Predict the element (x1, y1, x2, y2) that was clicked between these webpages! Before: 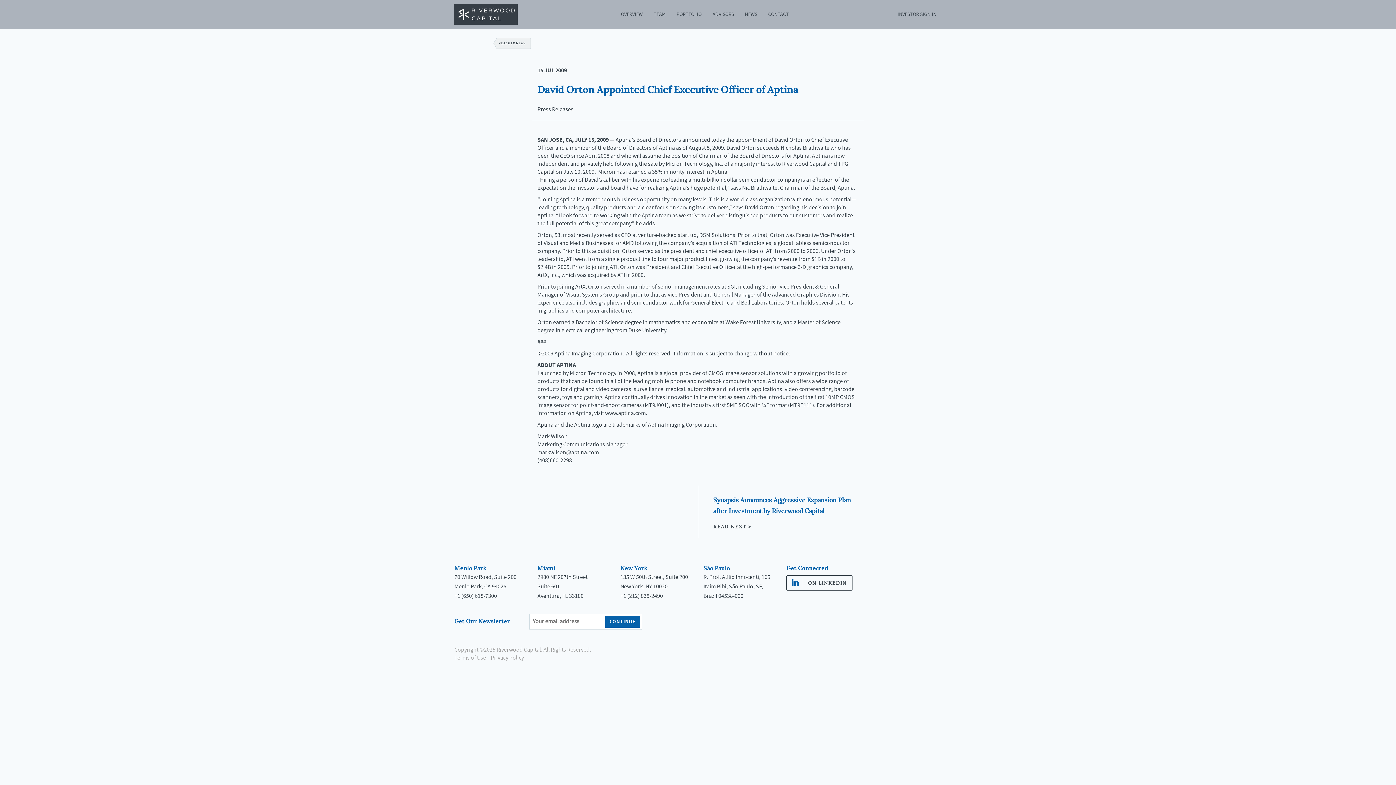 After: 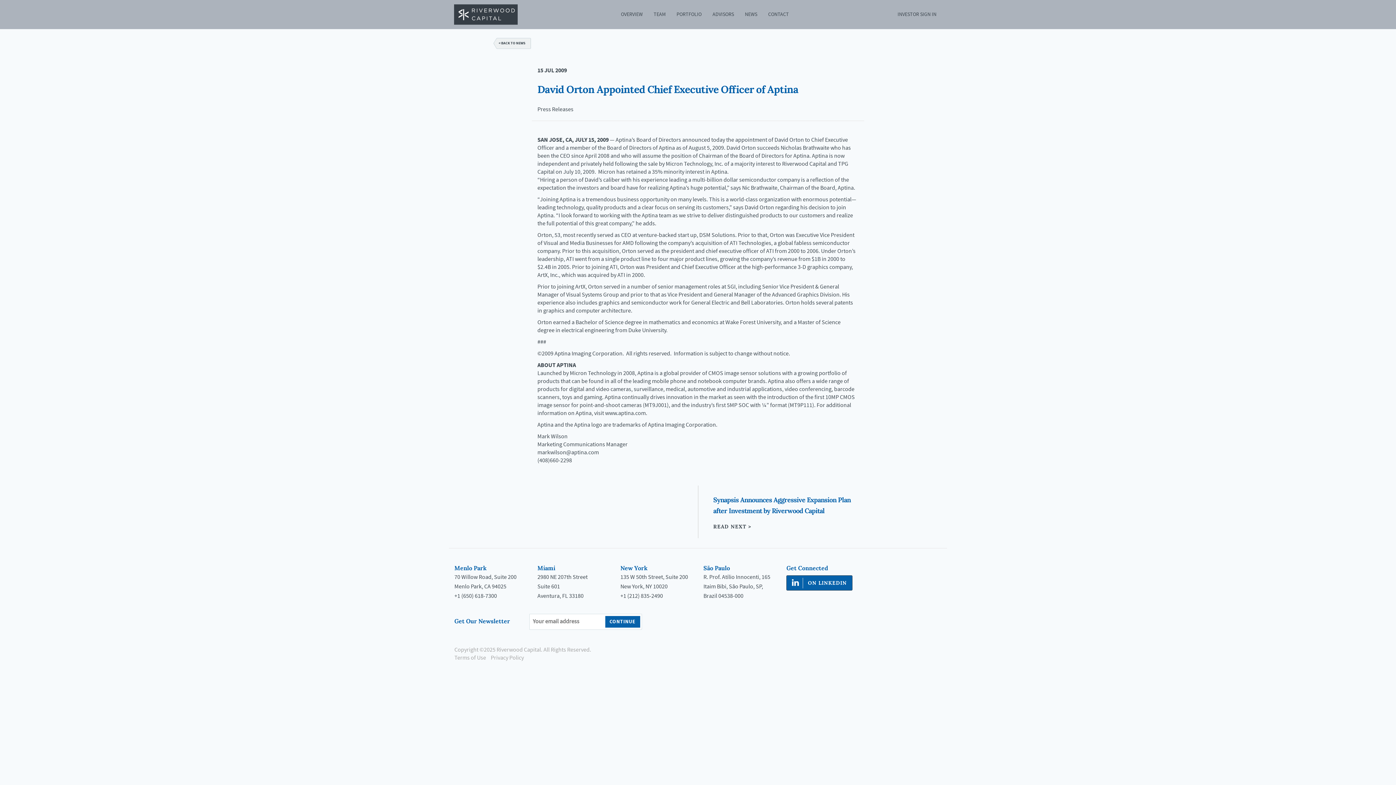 Action: label: ON LINKEDIN bbox: (786, 575, 852, 590)